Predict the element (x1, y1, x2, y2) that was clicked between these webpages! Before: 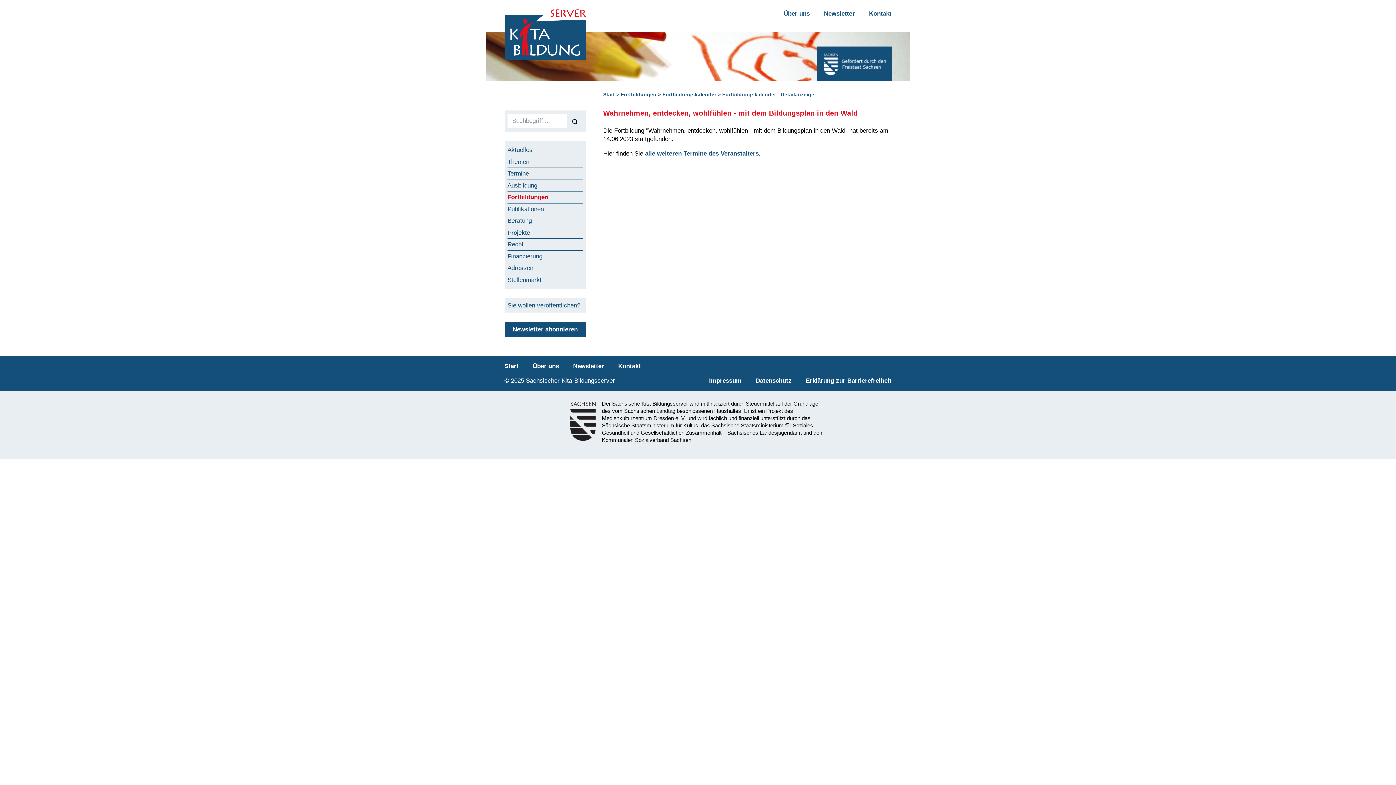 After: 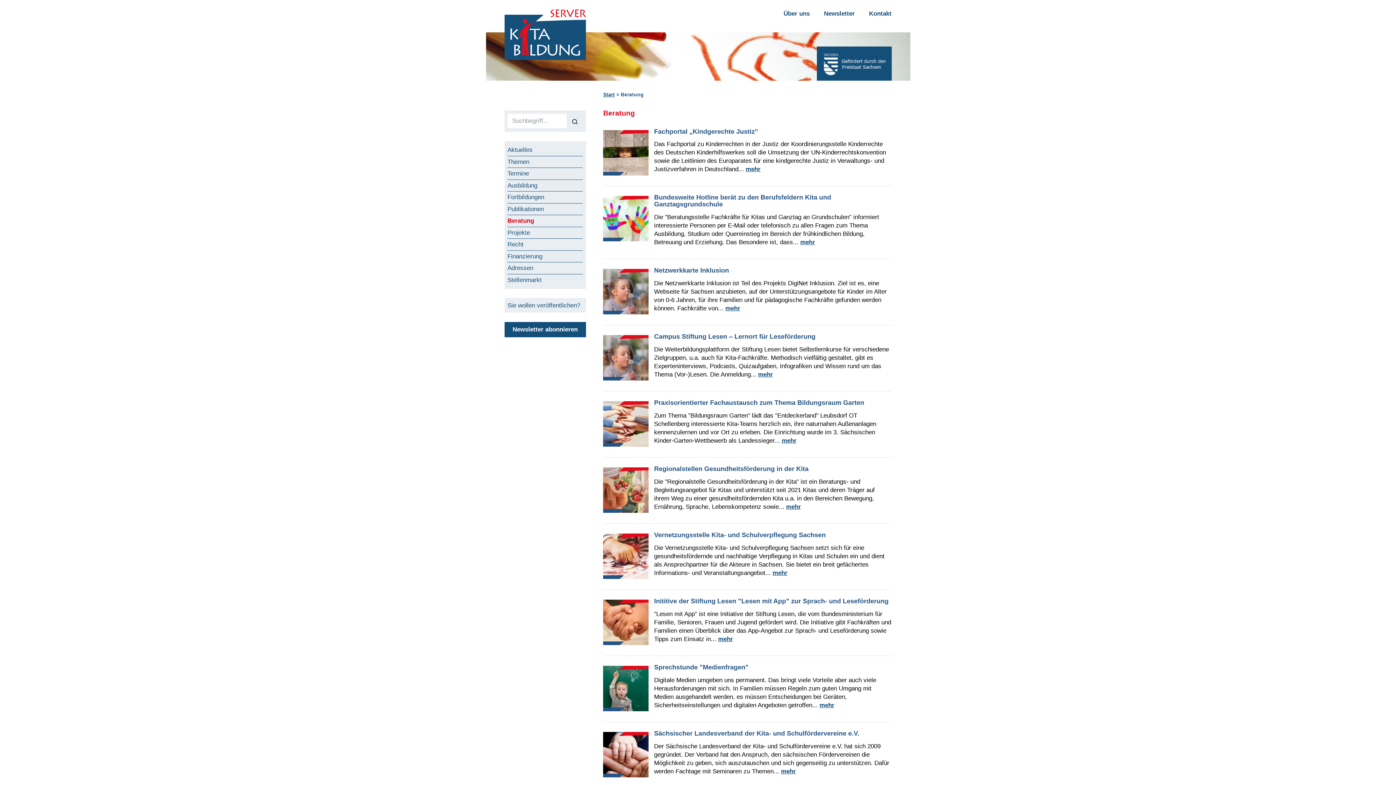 Action: bbox: (507, 215, 583, 226) label: Beratung